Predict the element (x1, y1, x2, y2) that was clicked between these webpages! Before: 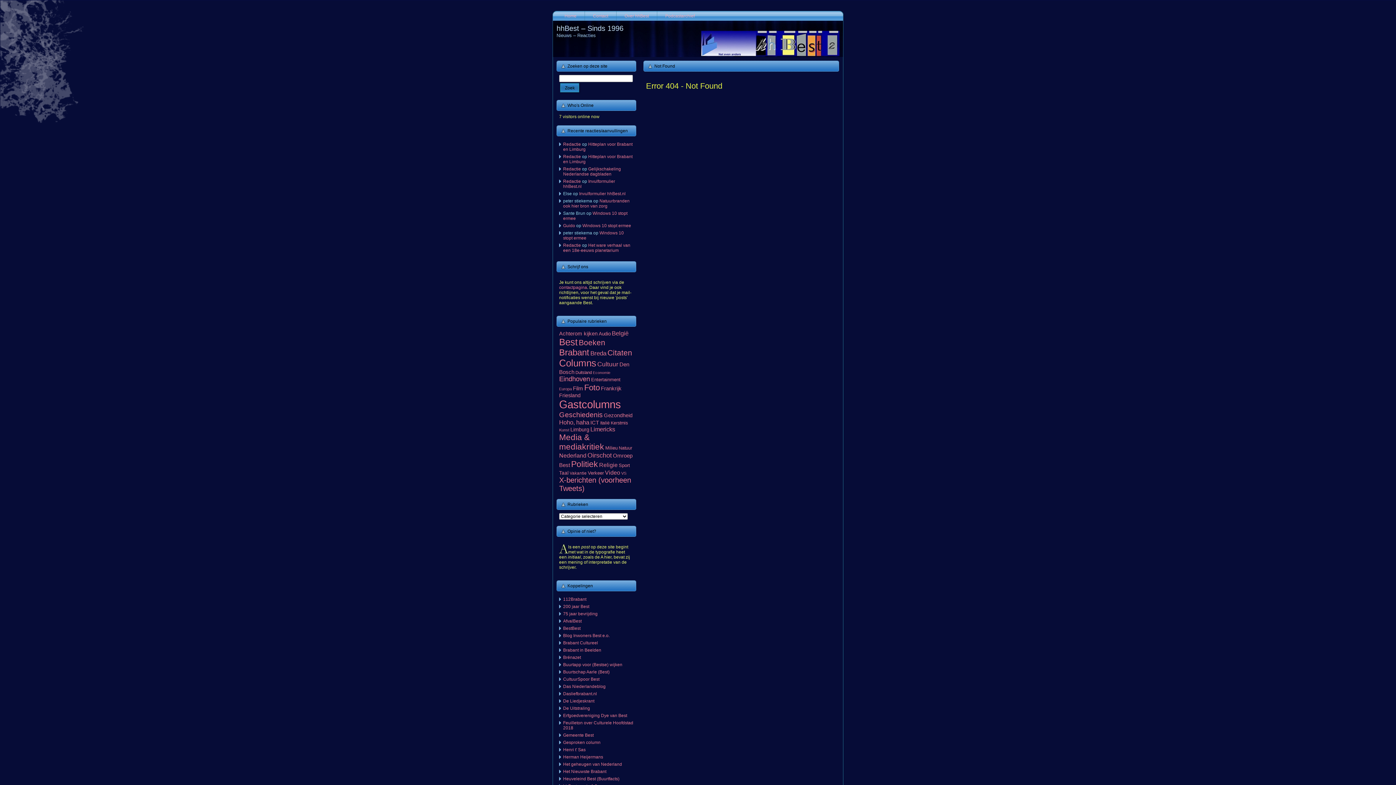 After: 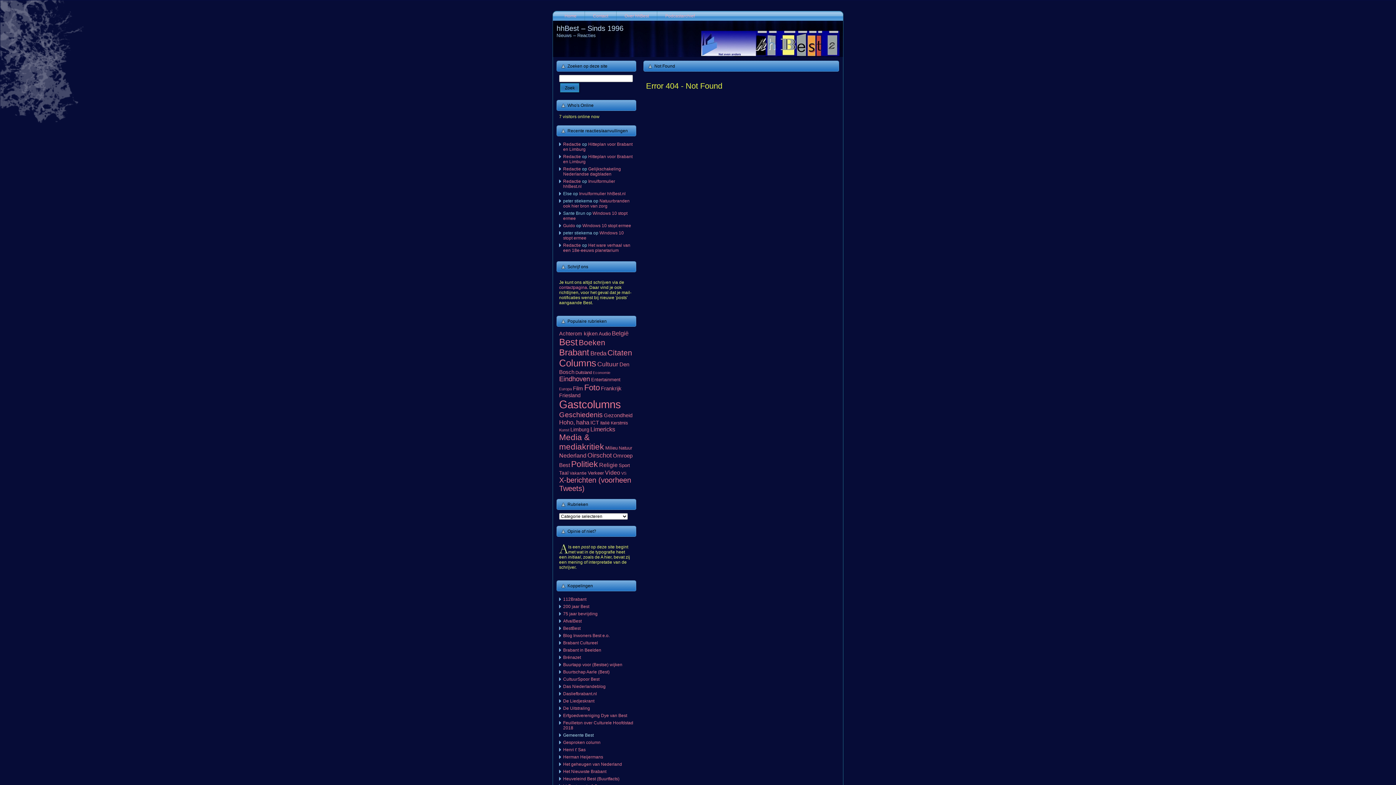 Action: bbox: (563, 733, 593, 738) label: Gemeente Best